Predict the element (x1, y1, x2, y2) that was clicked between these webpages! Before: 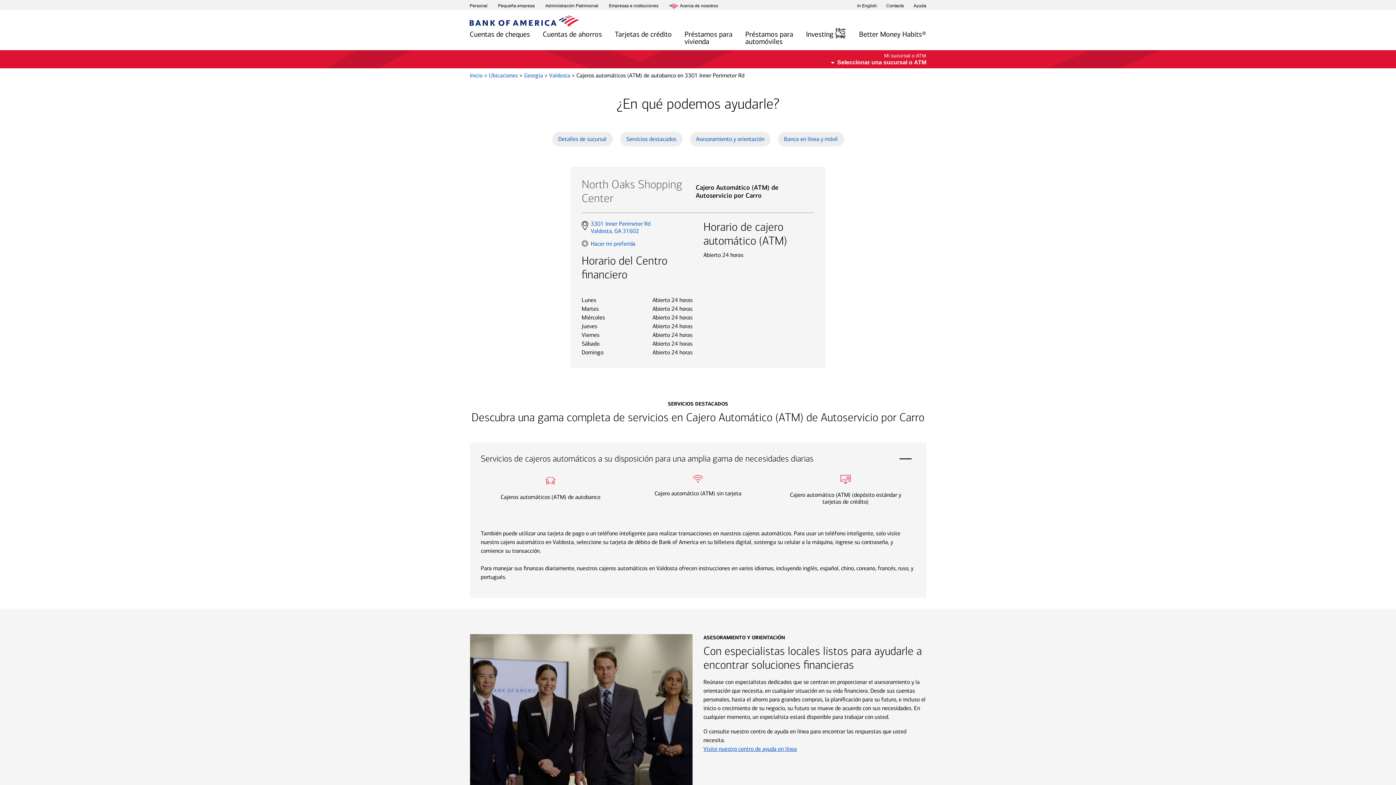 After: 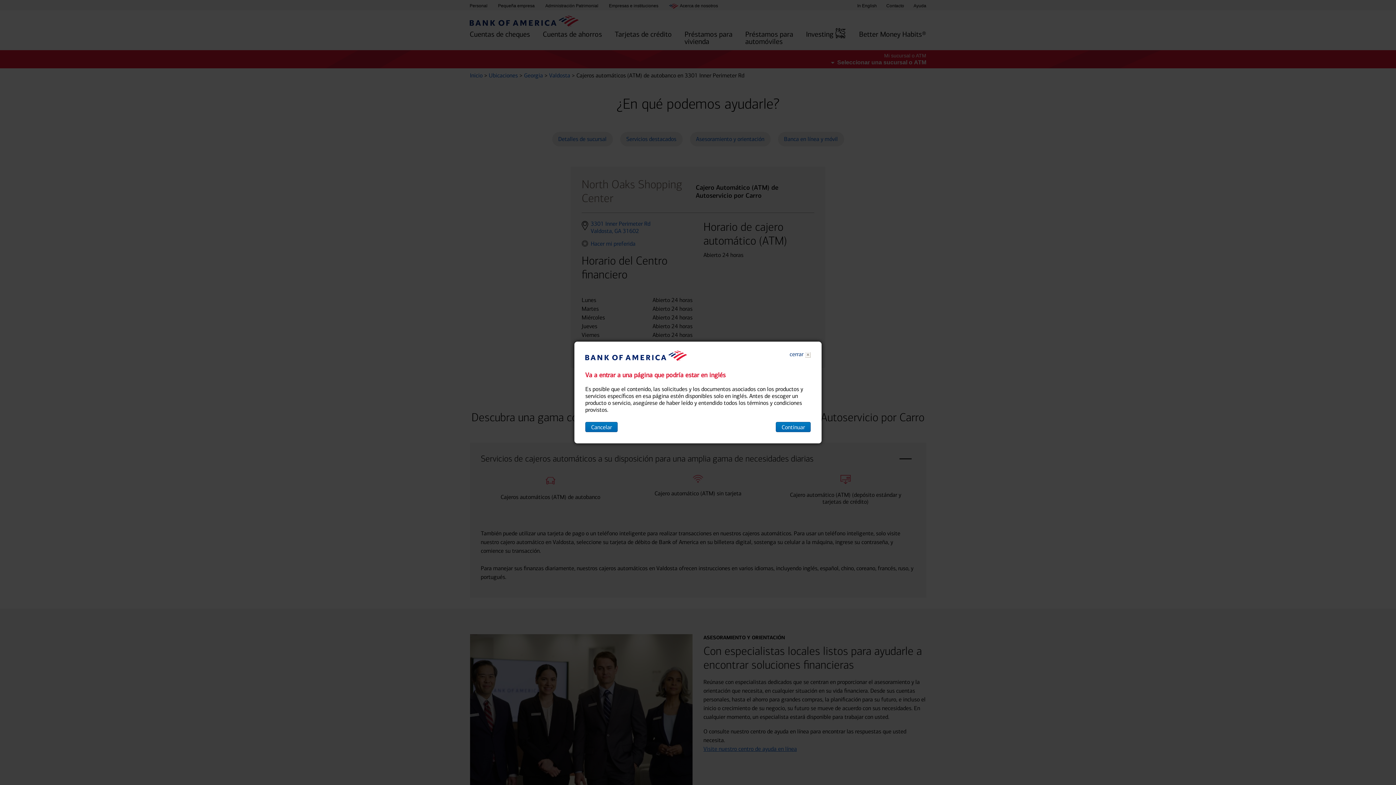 Action: bbox: (806, 26, 846, 50) label: Investing